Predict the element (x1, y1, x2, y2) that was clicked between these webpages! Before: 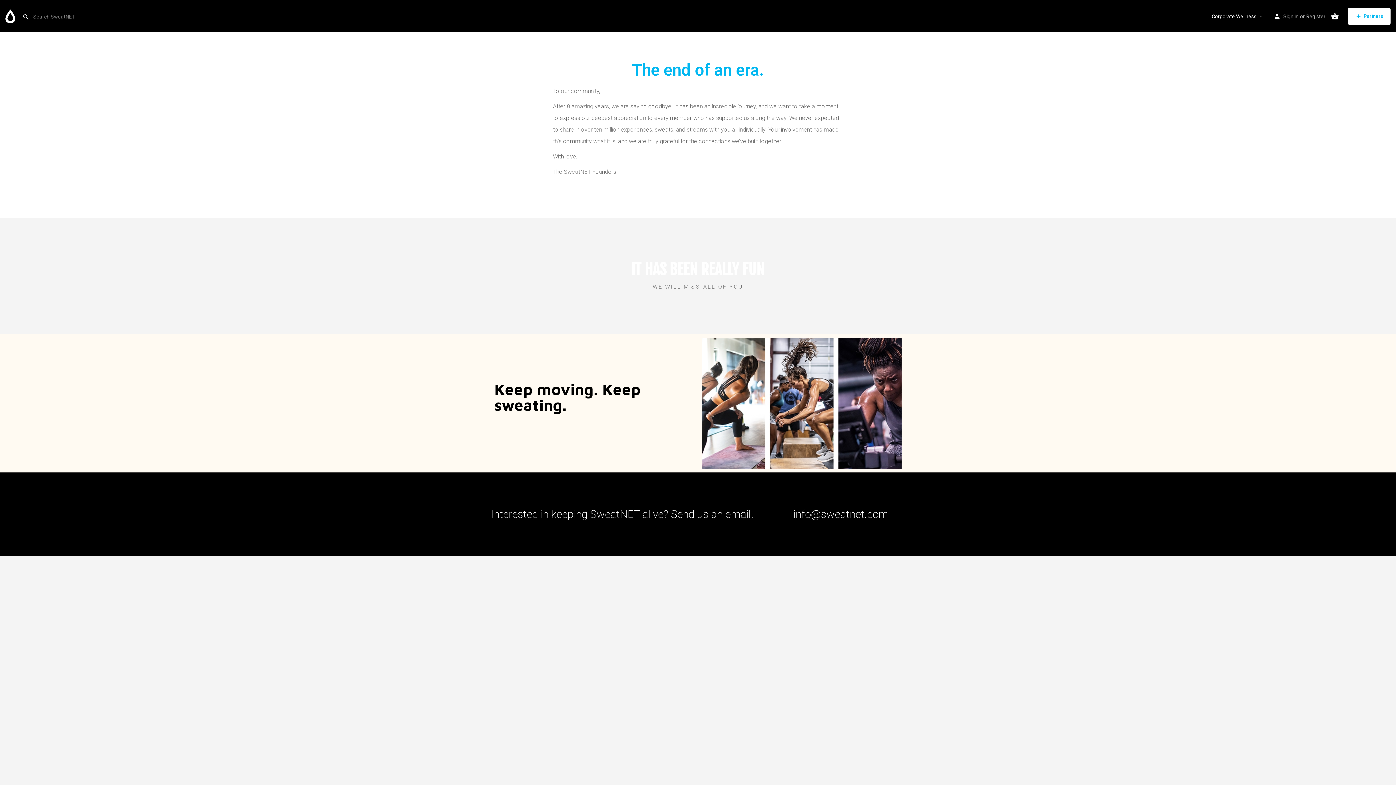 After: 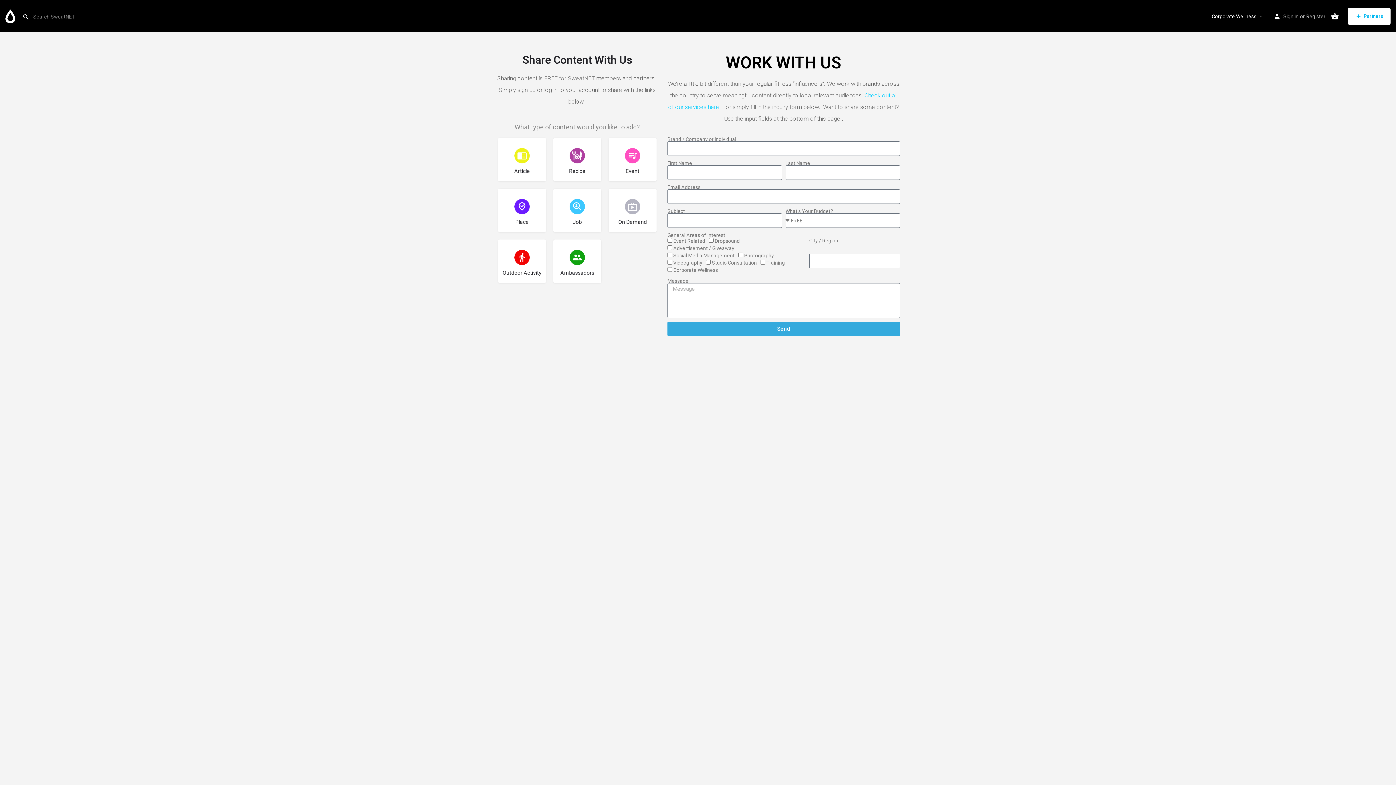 Action: bbox: (1348, 7, 1390, 24) label: Partners